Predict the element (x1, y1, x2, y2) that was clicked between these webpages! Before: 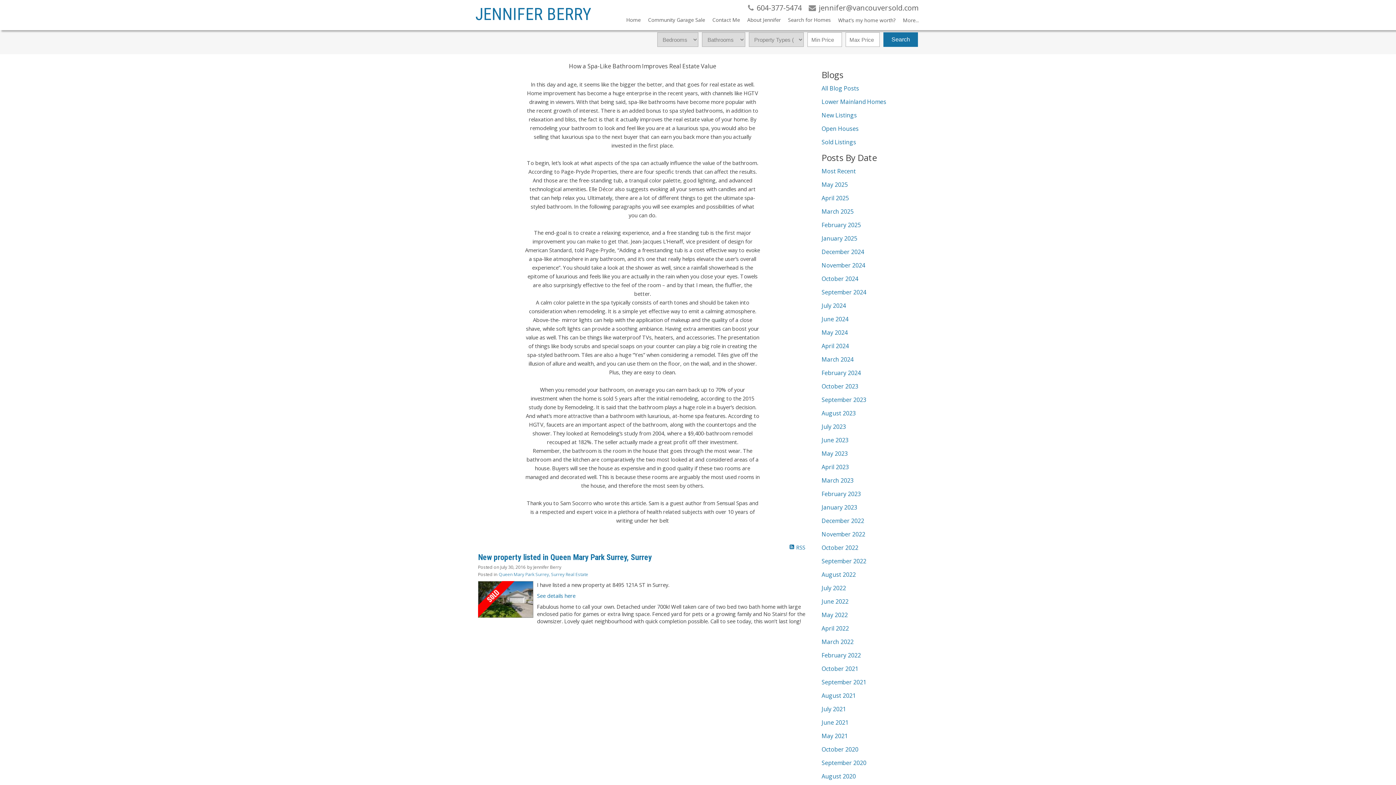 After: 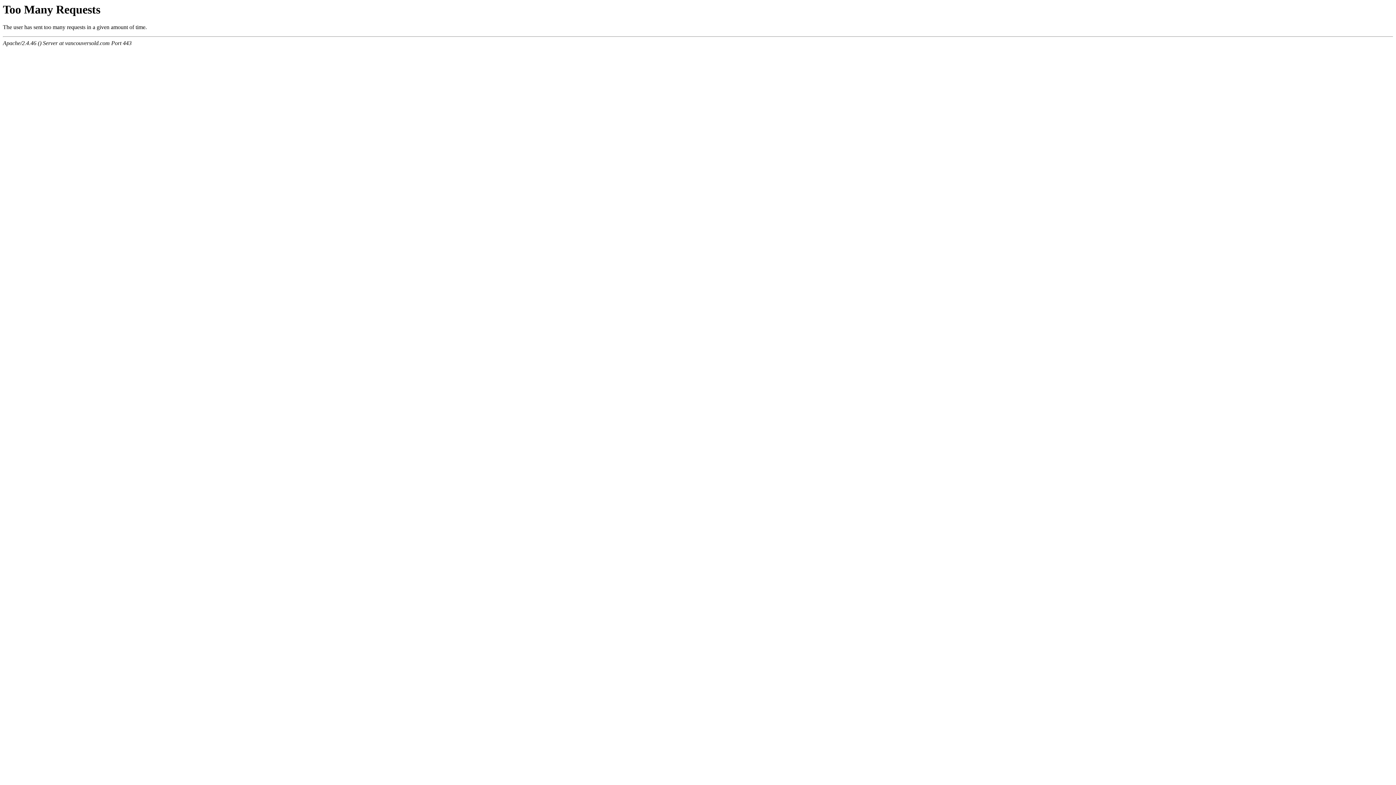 Action: bbox: (821, 490, 861, 498) label: February 2023